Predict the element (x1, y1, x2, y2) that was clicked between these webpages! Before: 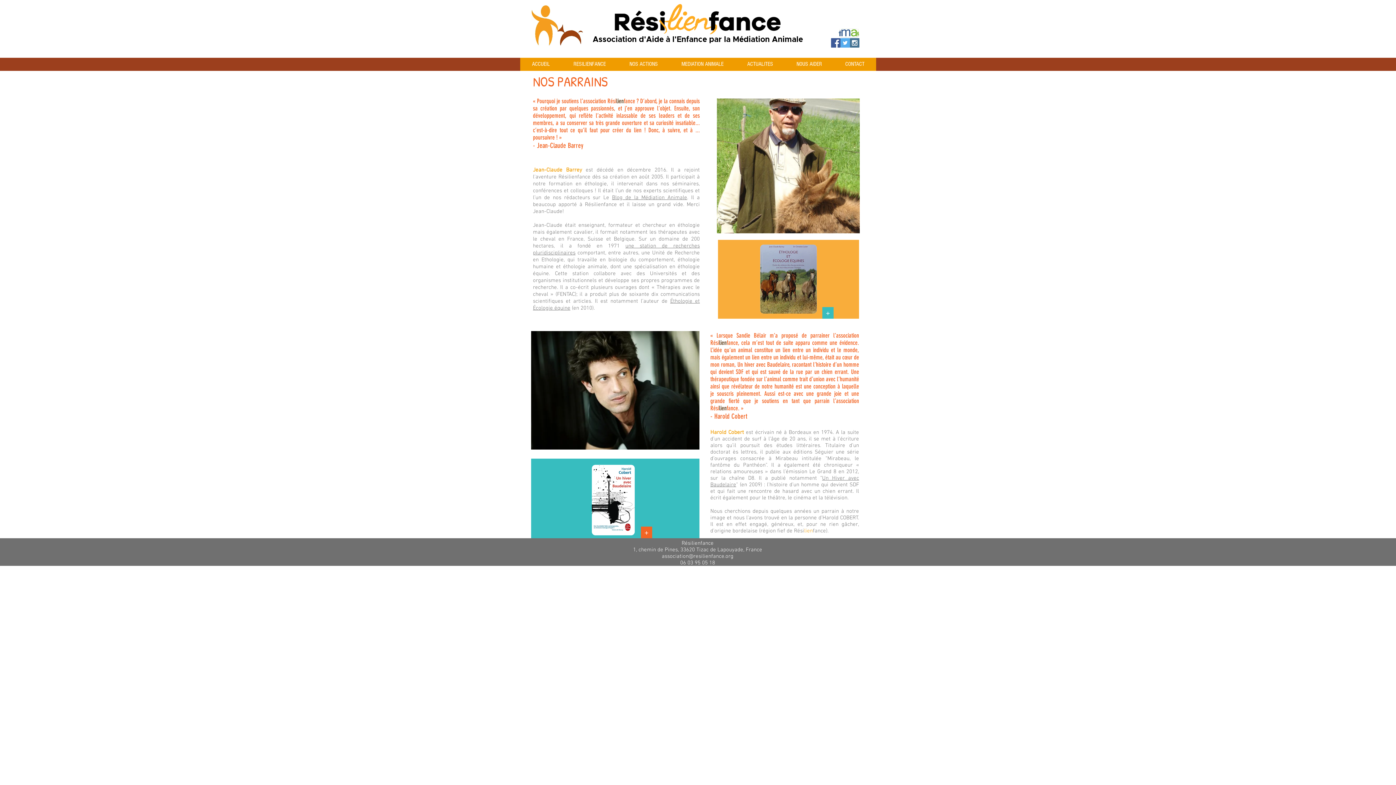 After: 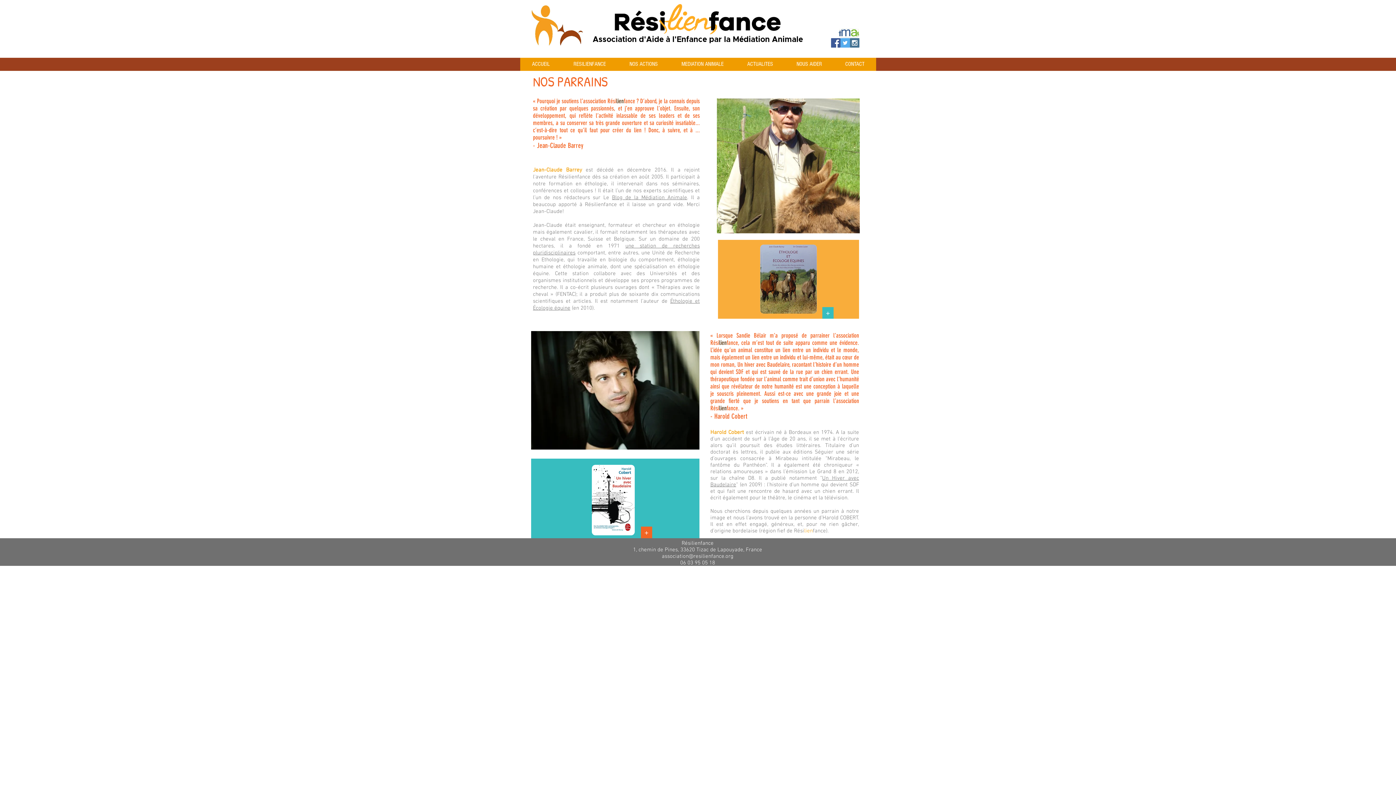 Action: label: association@resilienfance.org bbox: (662, 553, 733, 560)